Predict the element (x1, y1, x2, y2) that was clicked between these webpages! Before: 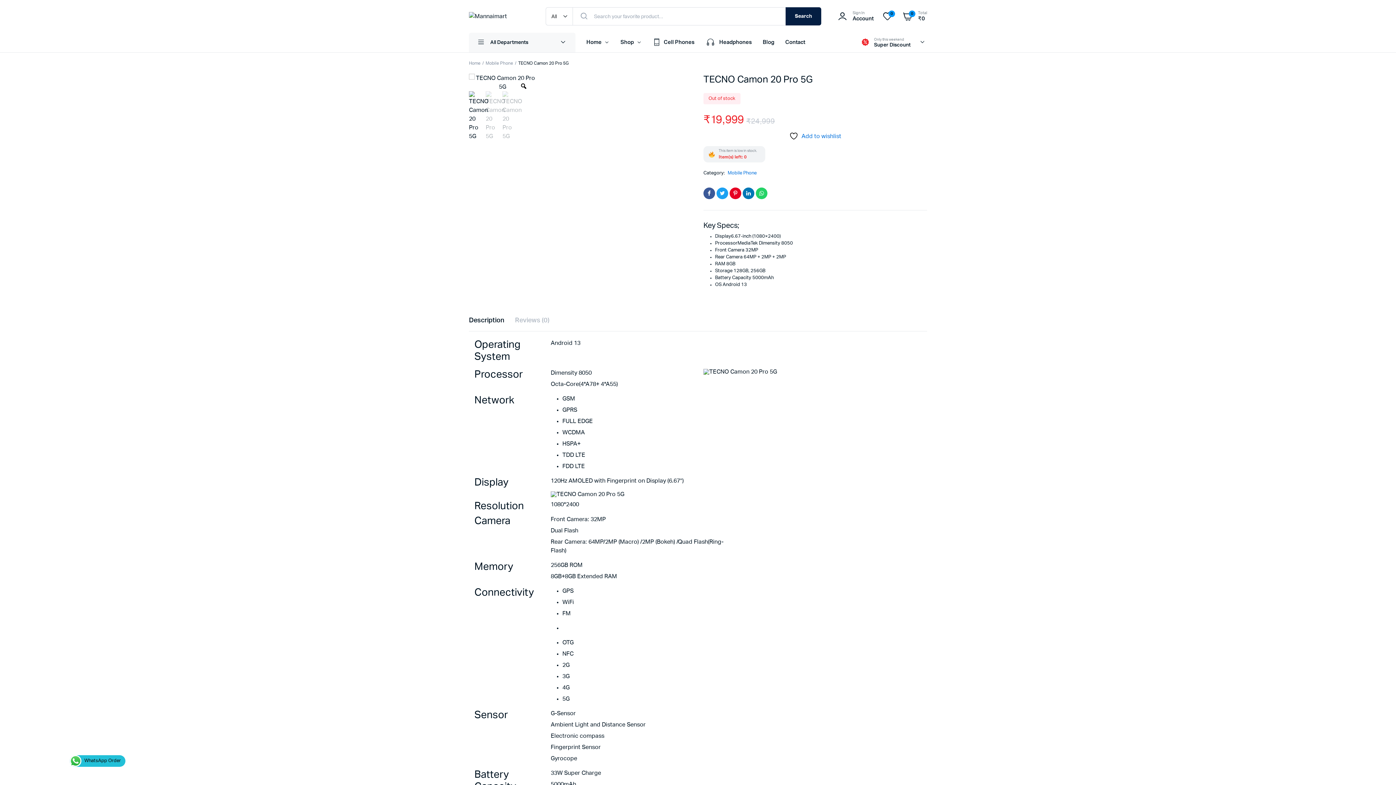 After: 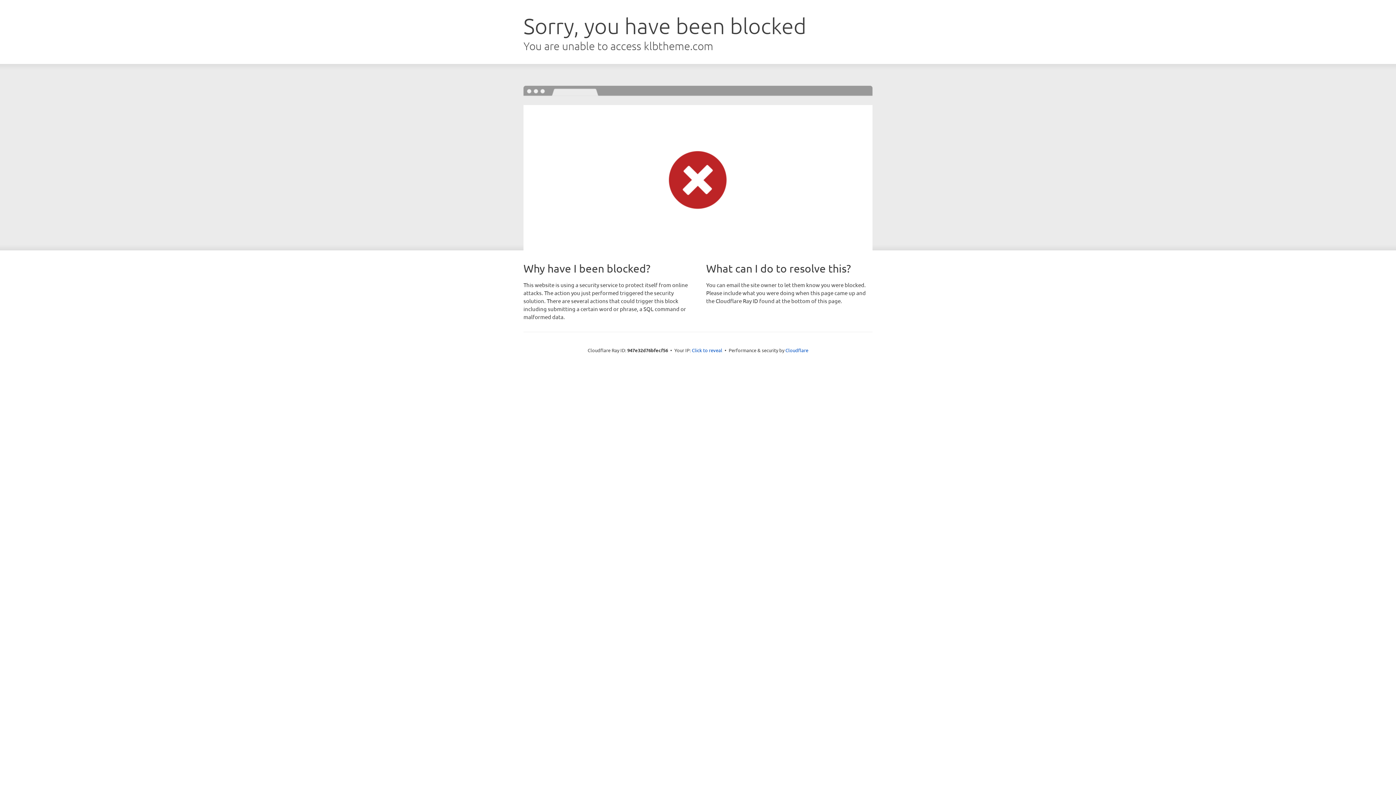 Action: label: Home bbox: (582, 32, 613, 52)